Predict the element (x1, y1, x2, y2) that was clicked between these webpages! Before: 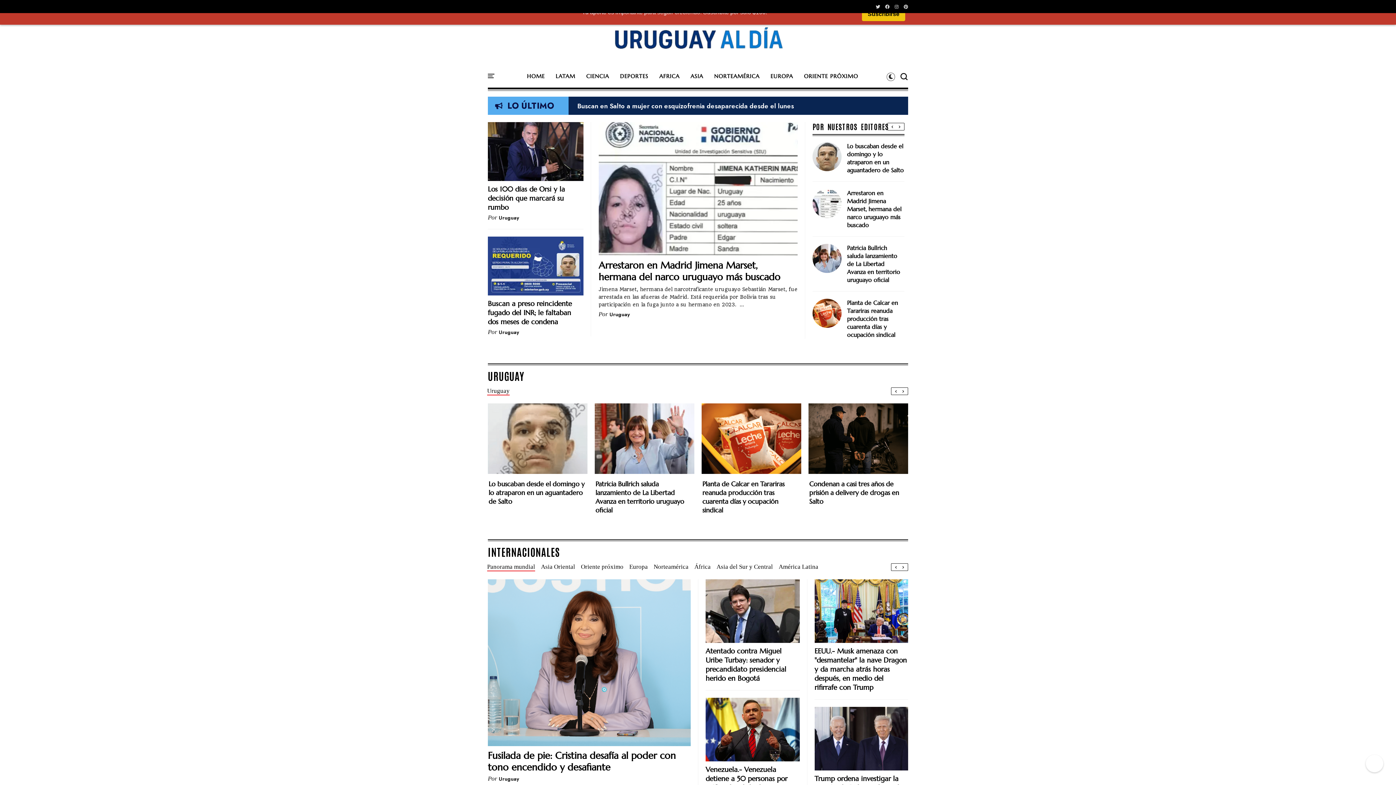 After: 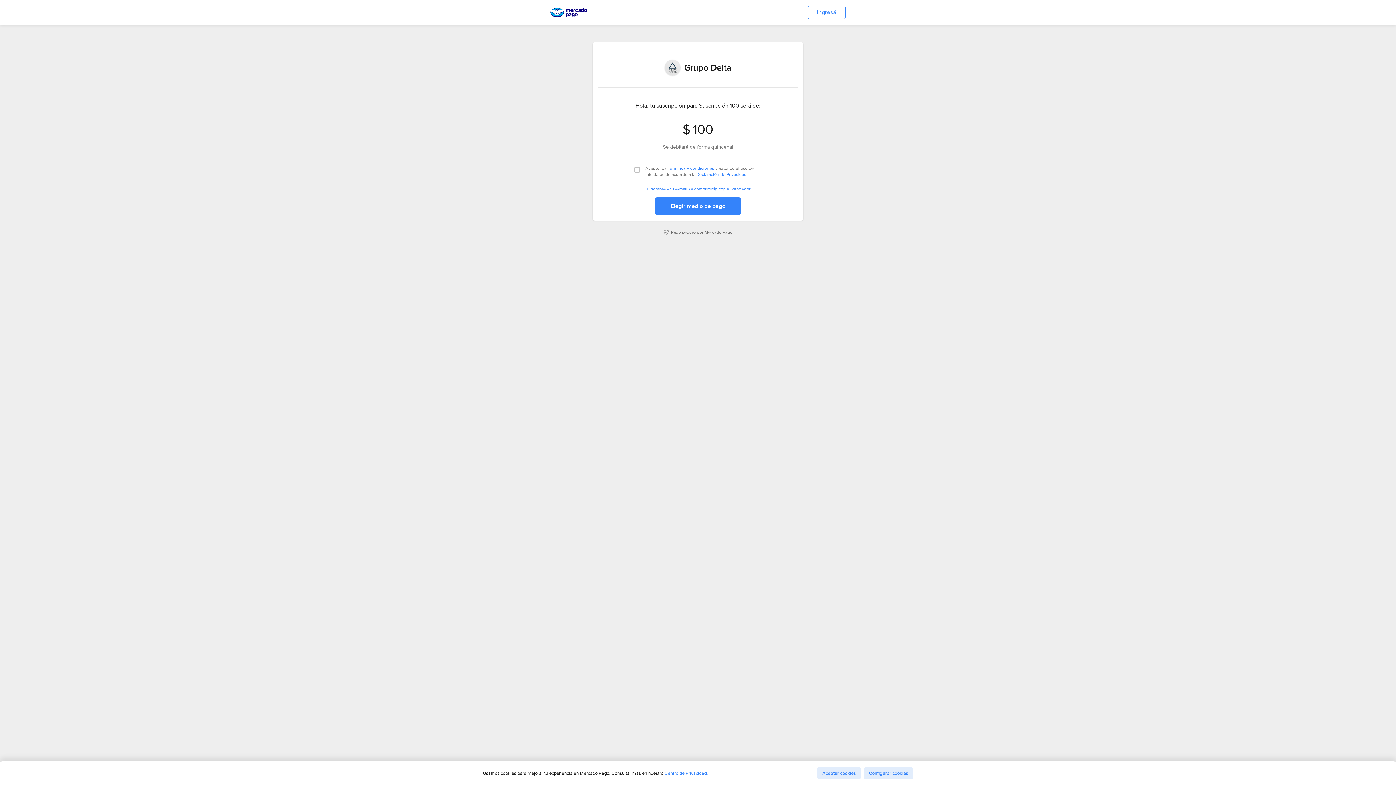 Action: label: Suscribirse bbox: (862, 7, 905, 21)